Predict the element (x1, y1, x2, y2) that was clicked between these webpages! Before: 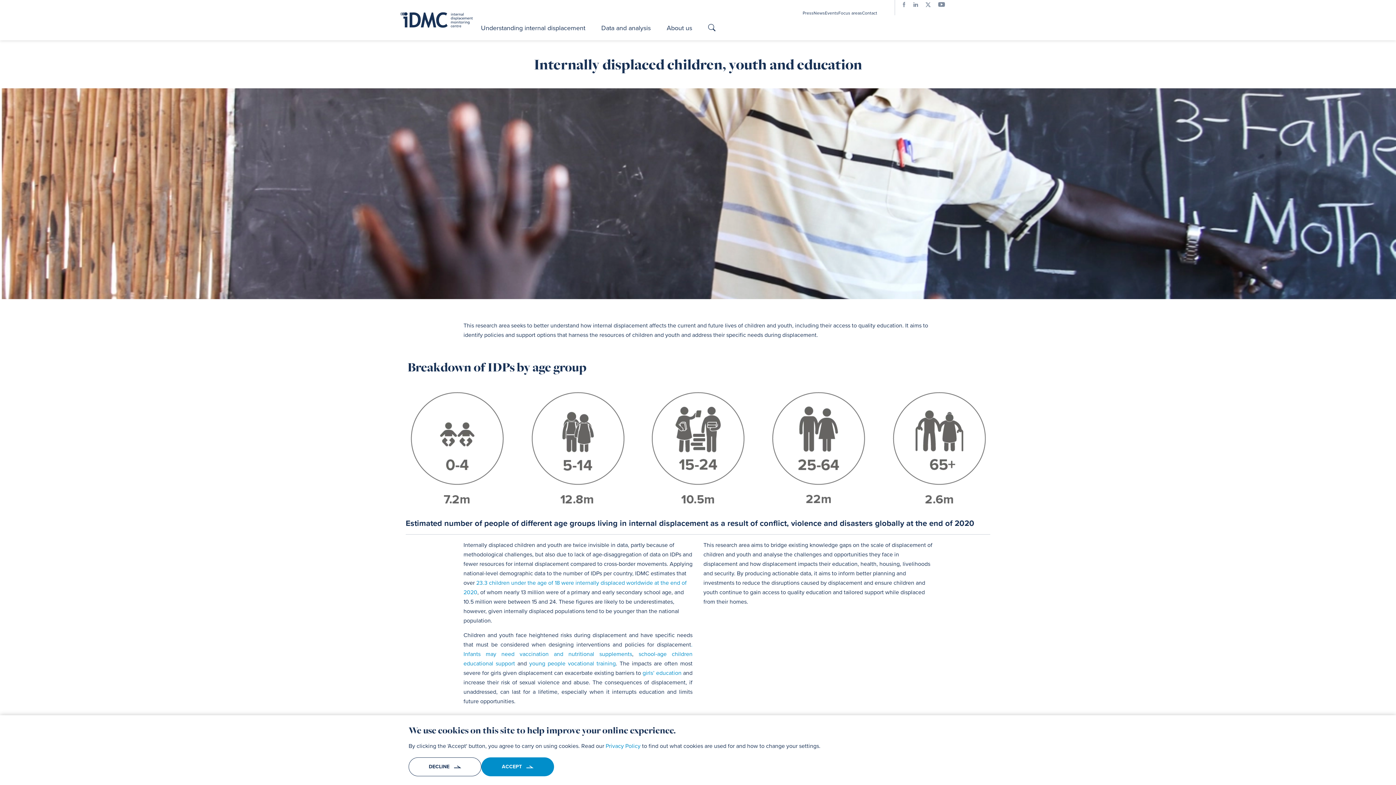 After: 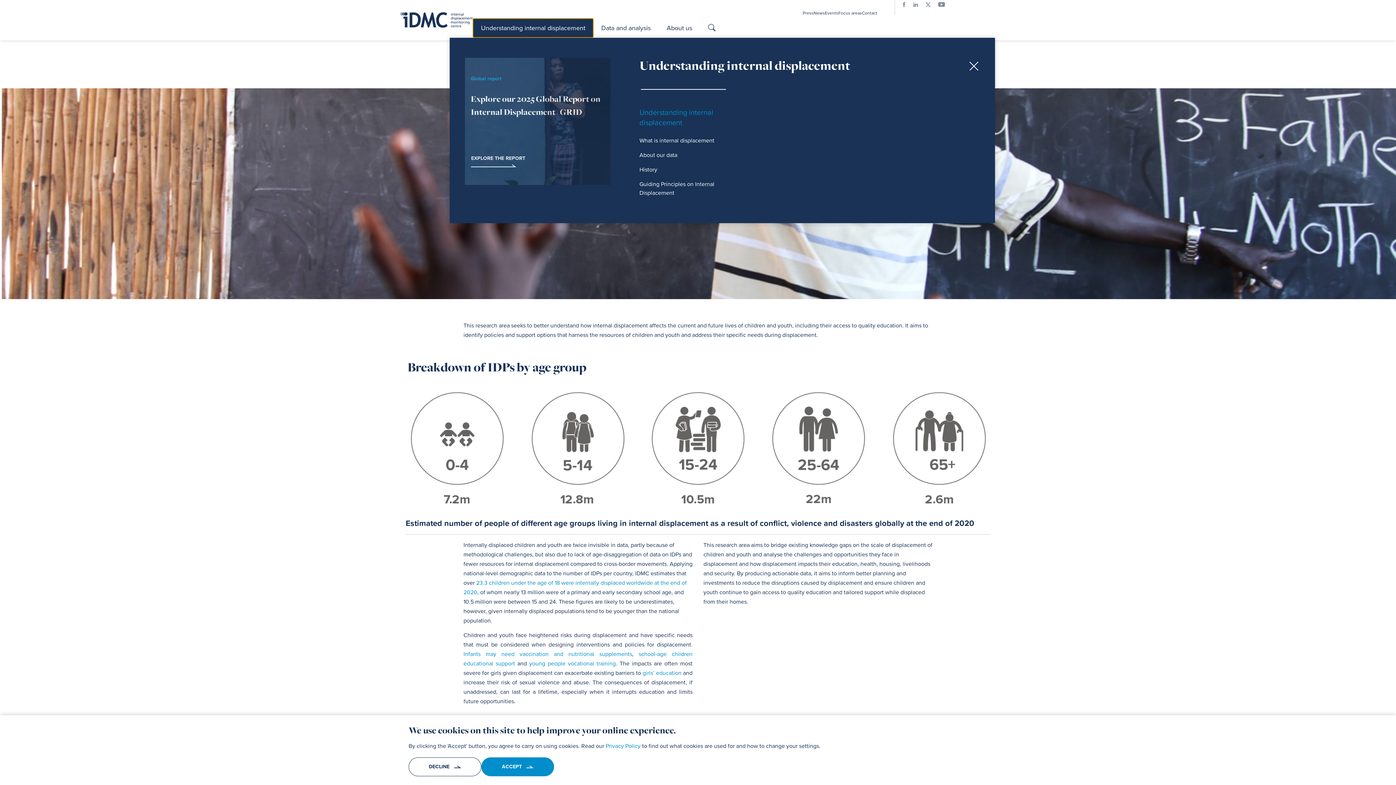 Action: bbox: (473, 18, 593, 37) label: Understanding internal displacement